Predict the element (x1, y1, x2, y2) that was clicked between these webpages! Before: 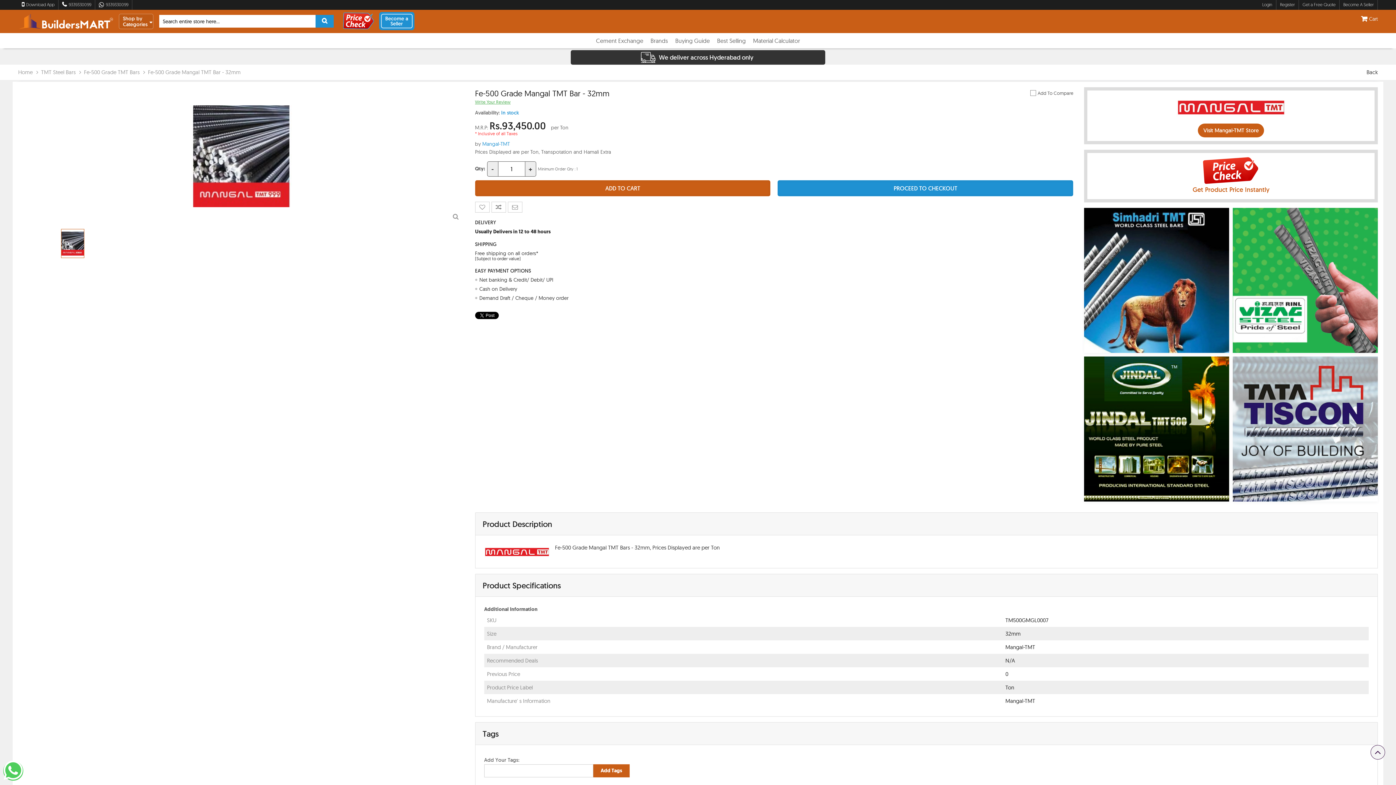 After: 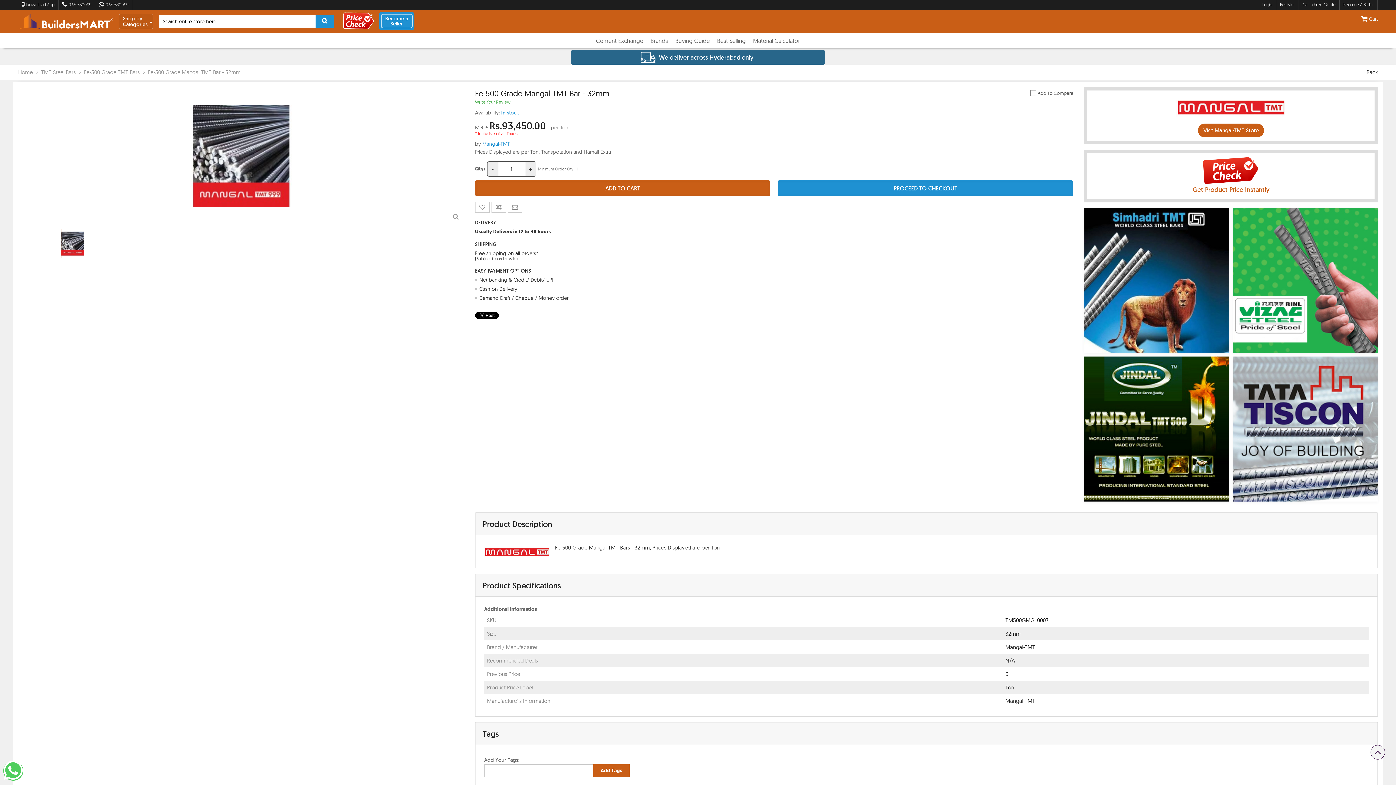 Action: bbox: (315, 14, 333, 27) label: Search